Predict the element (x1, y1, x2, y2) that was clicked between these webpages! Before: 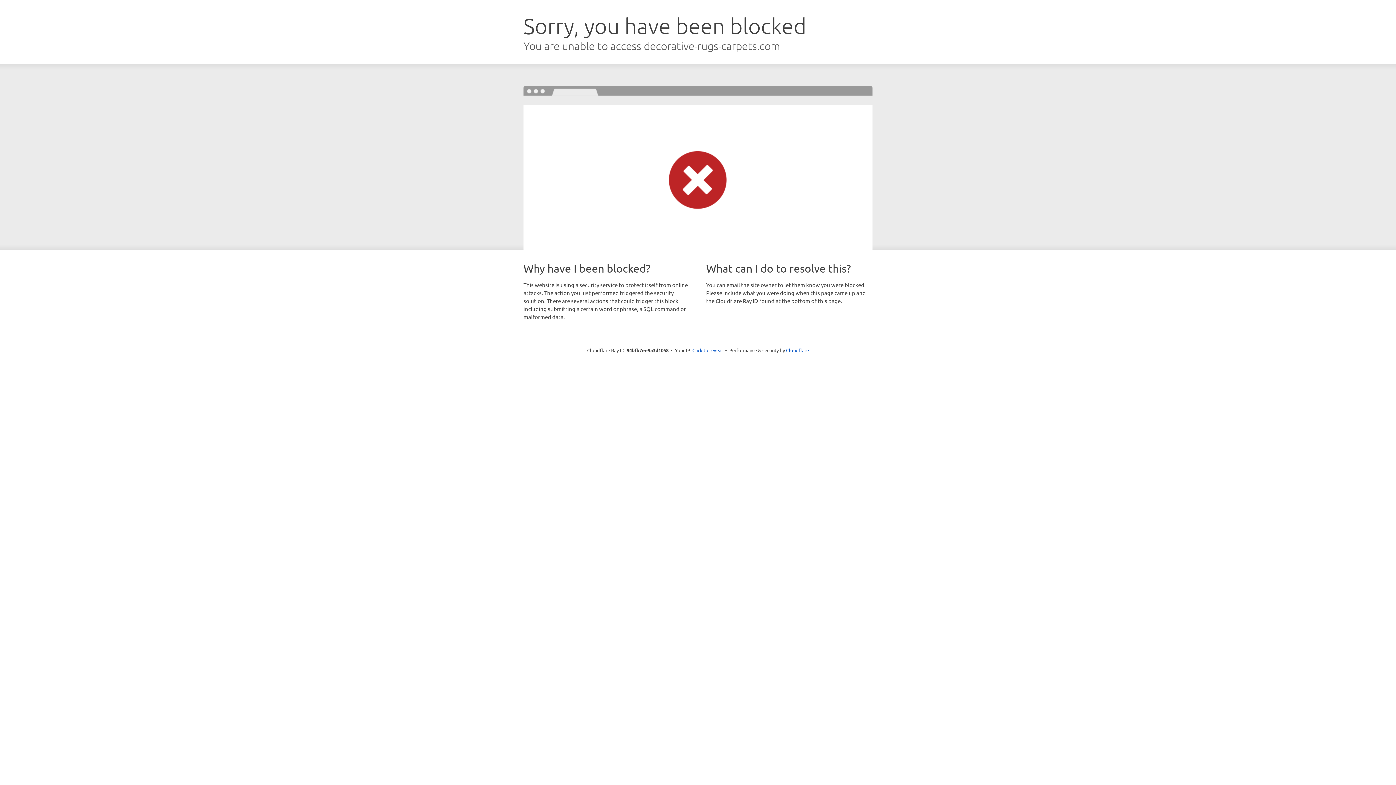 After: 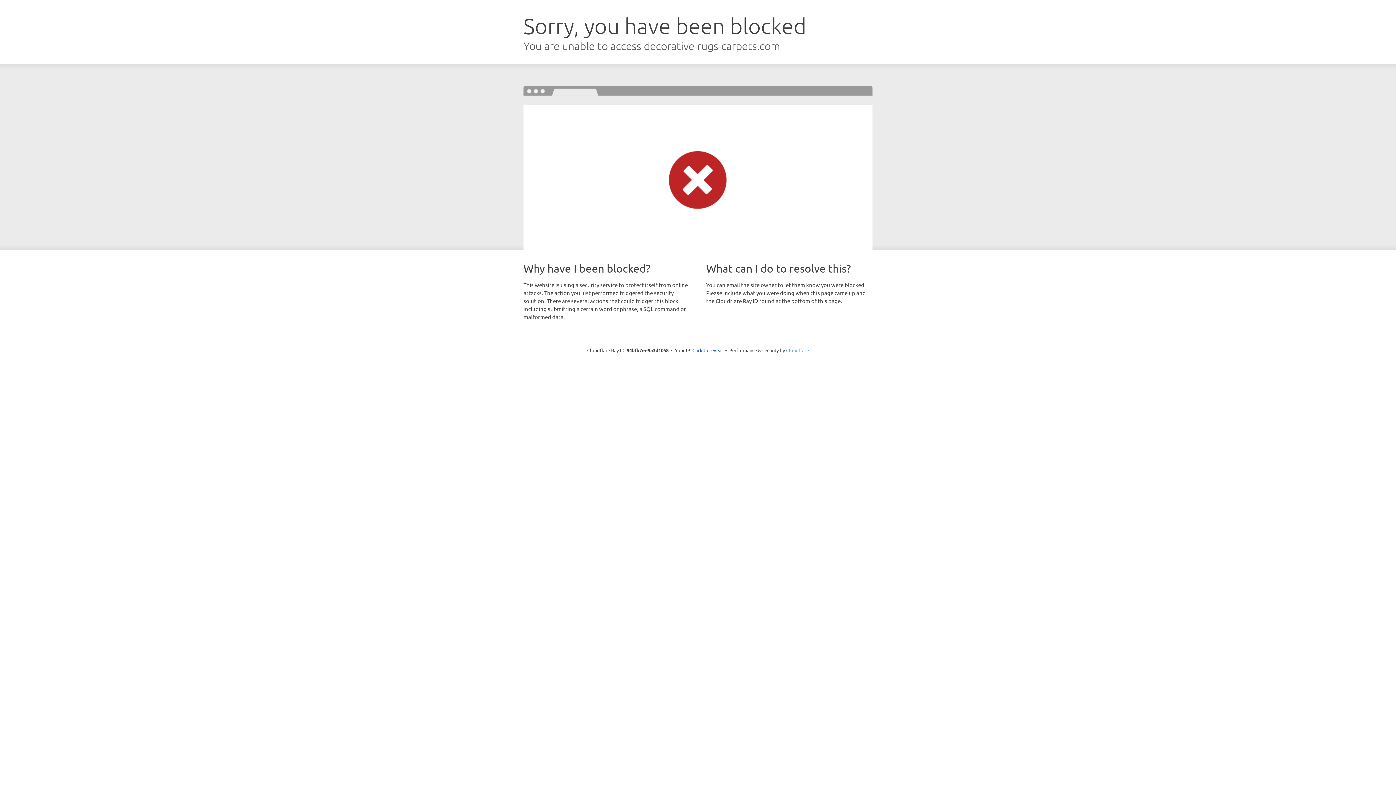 Action: label: Cloudflare bbox: (786, 347, 809, 353)